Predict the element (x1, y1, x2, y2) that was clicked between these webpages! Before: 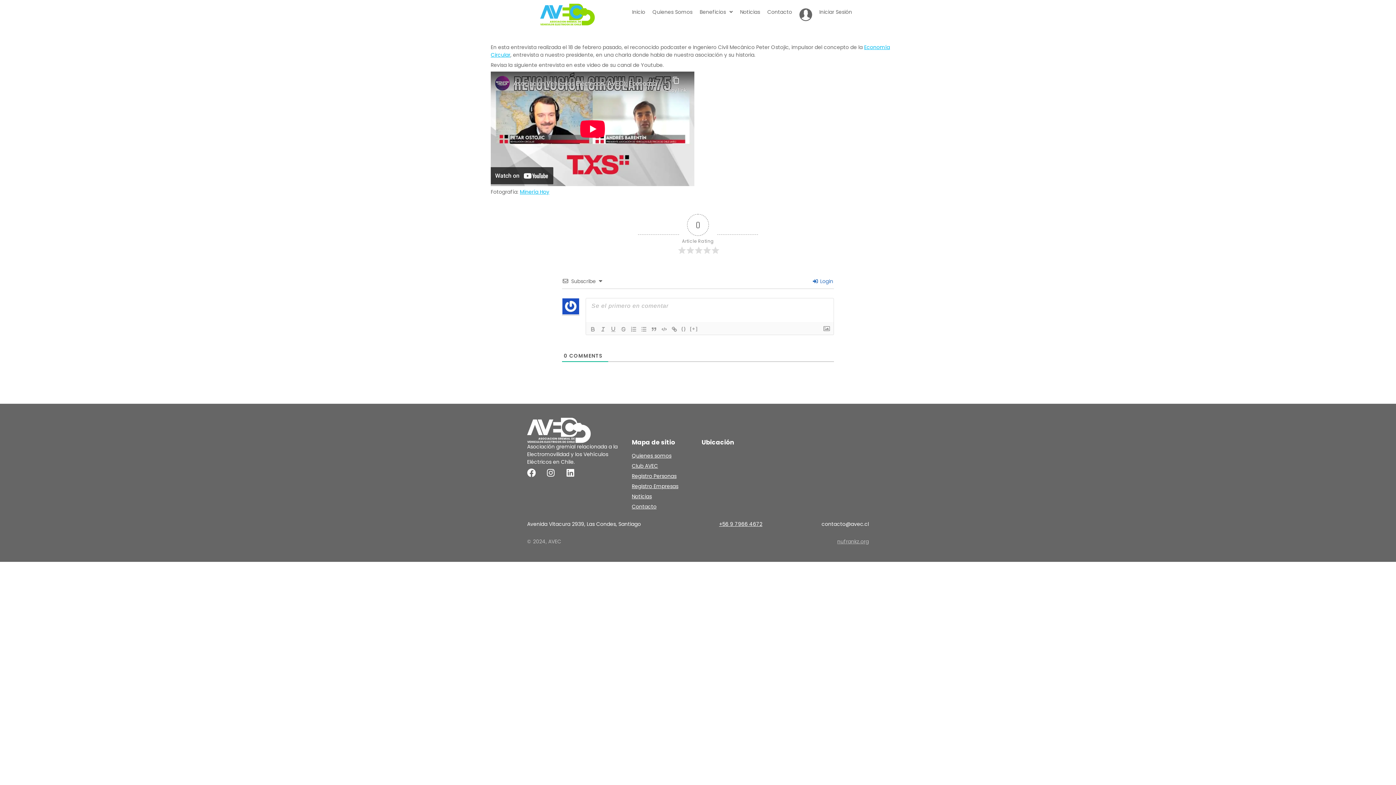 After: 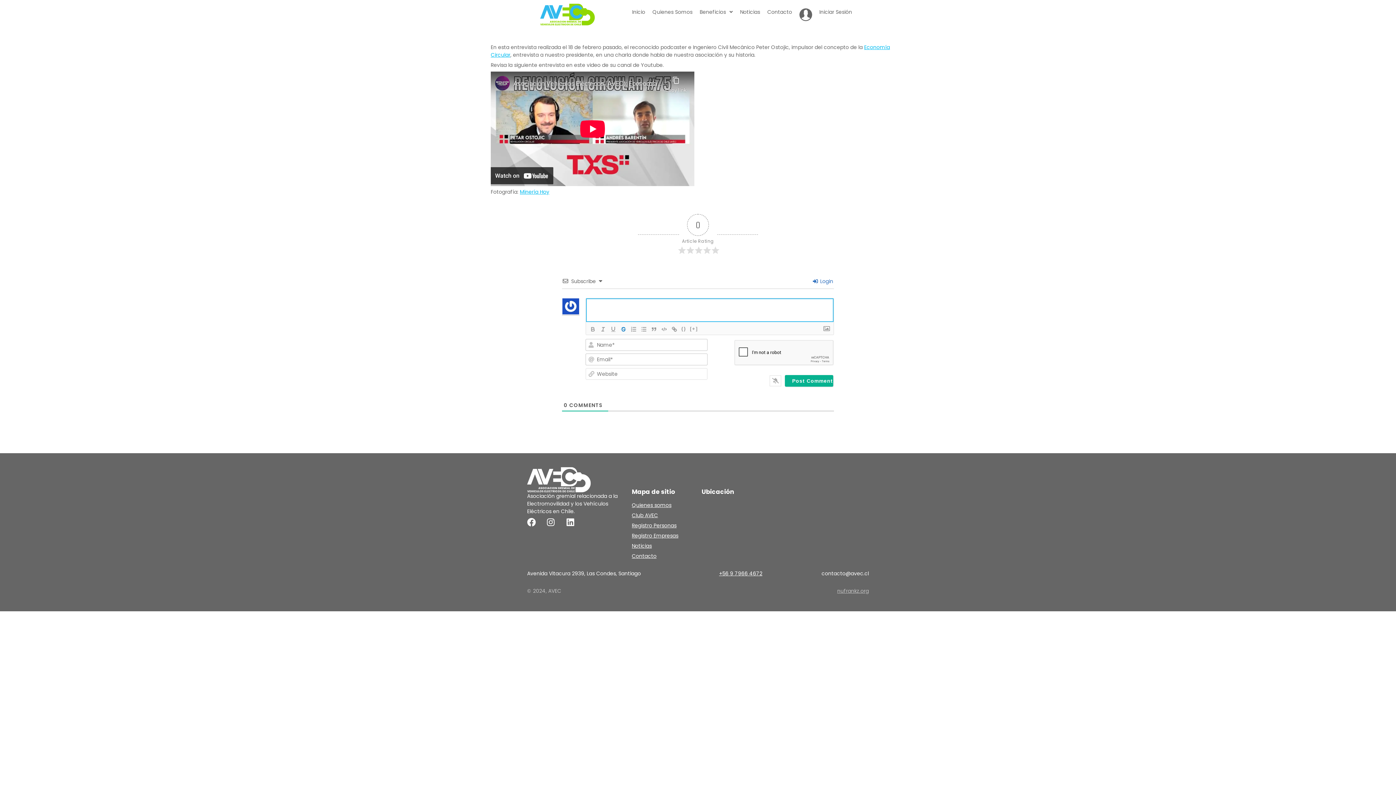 Action: bbox: (618, 325, 628, 333)